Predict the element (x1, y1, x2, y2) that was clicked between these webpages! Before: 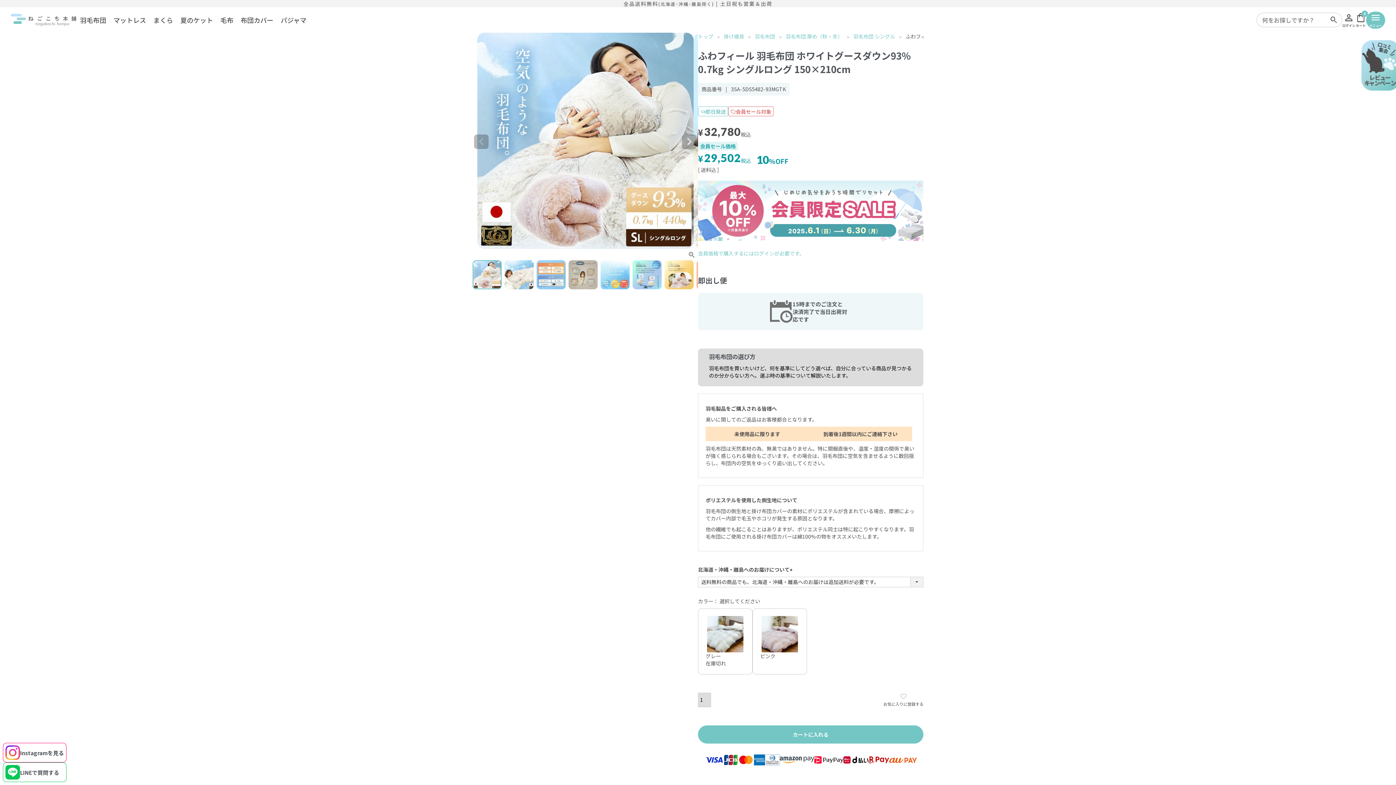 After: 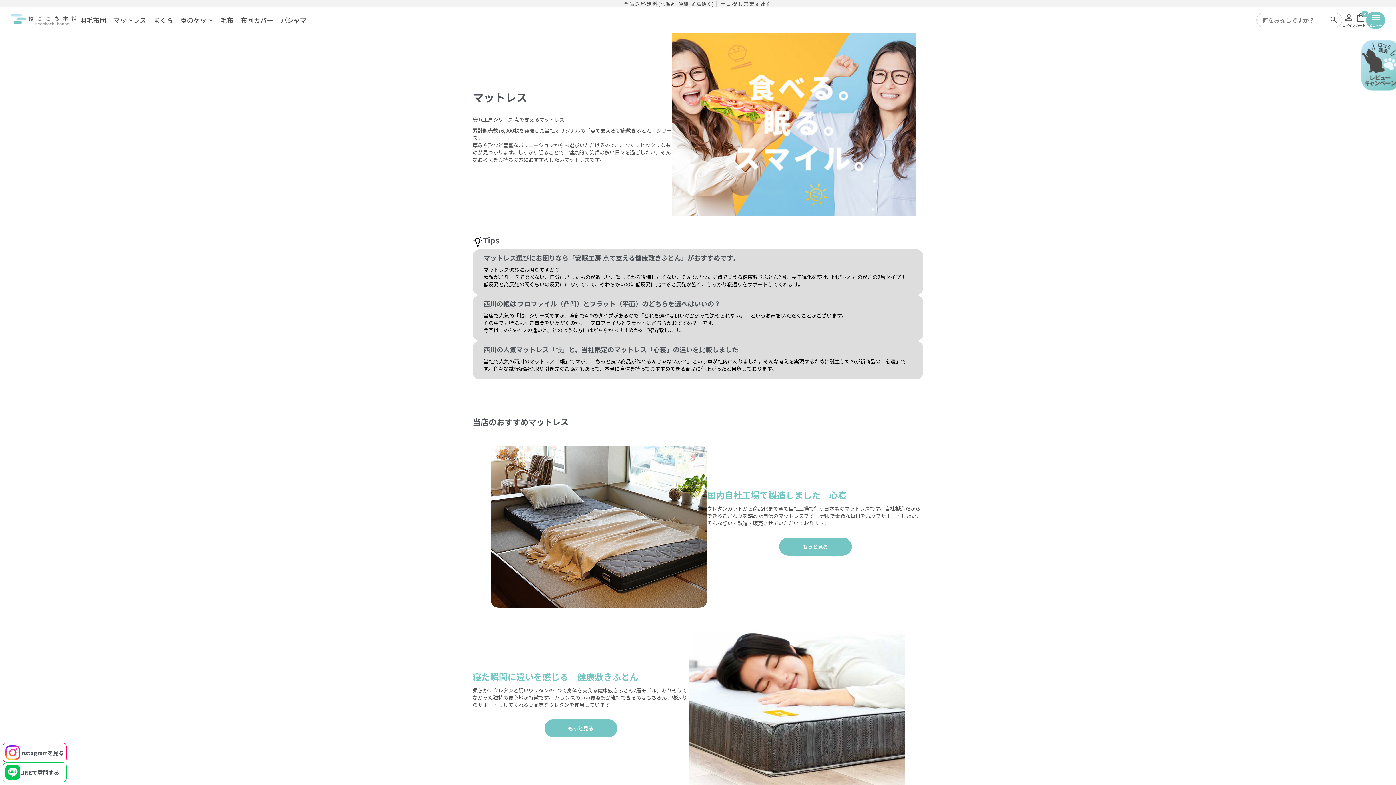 Action: bbox: (109, 11, 149, 28) label: マットレス